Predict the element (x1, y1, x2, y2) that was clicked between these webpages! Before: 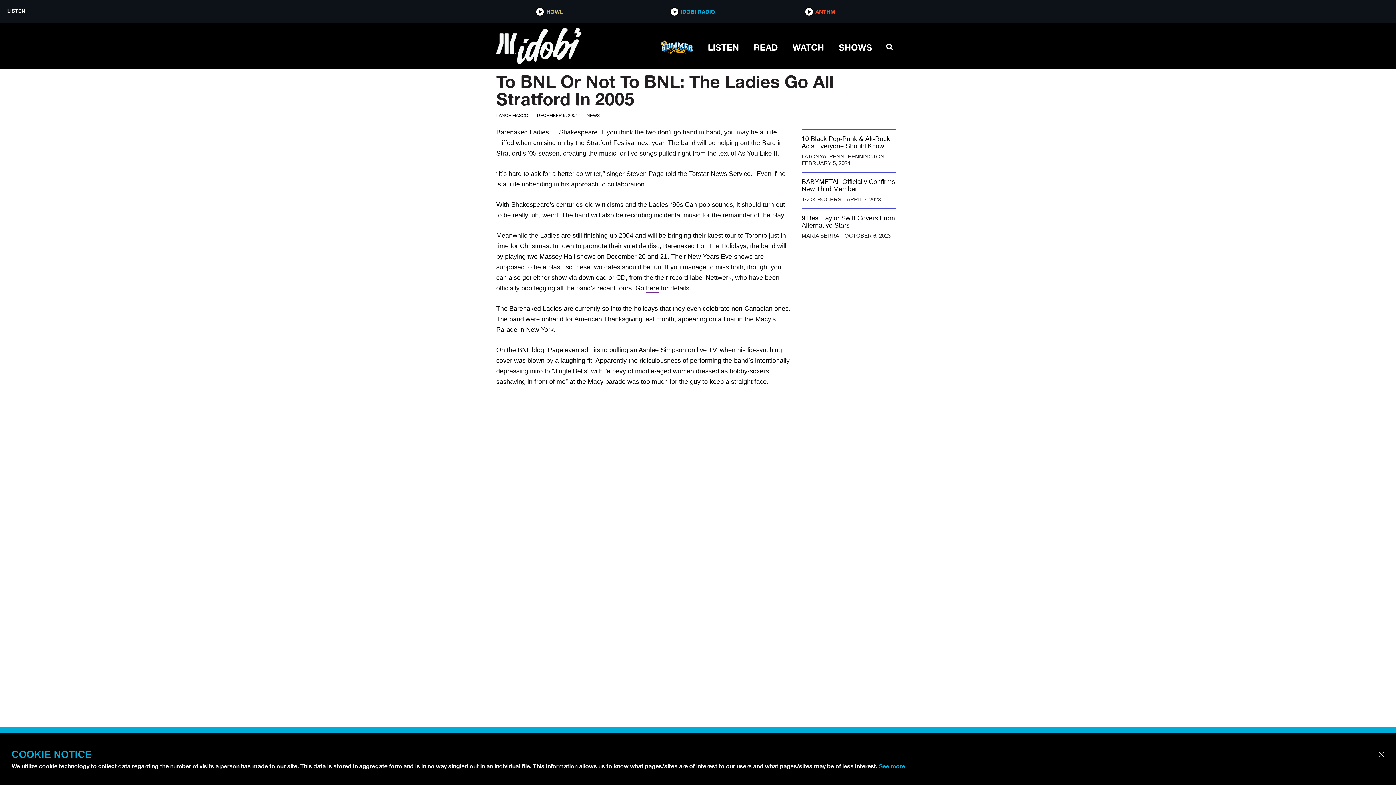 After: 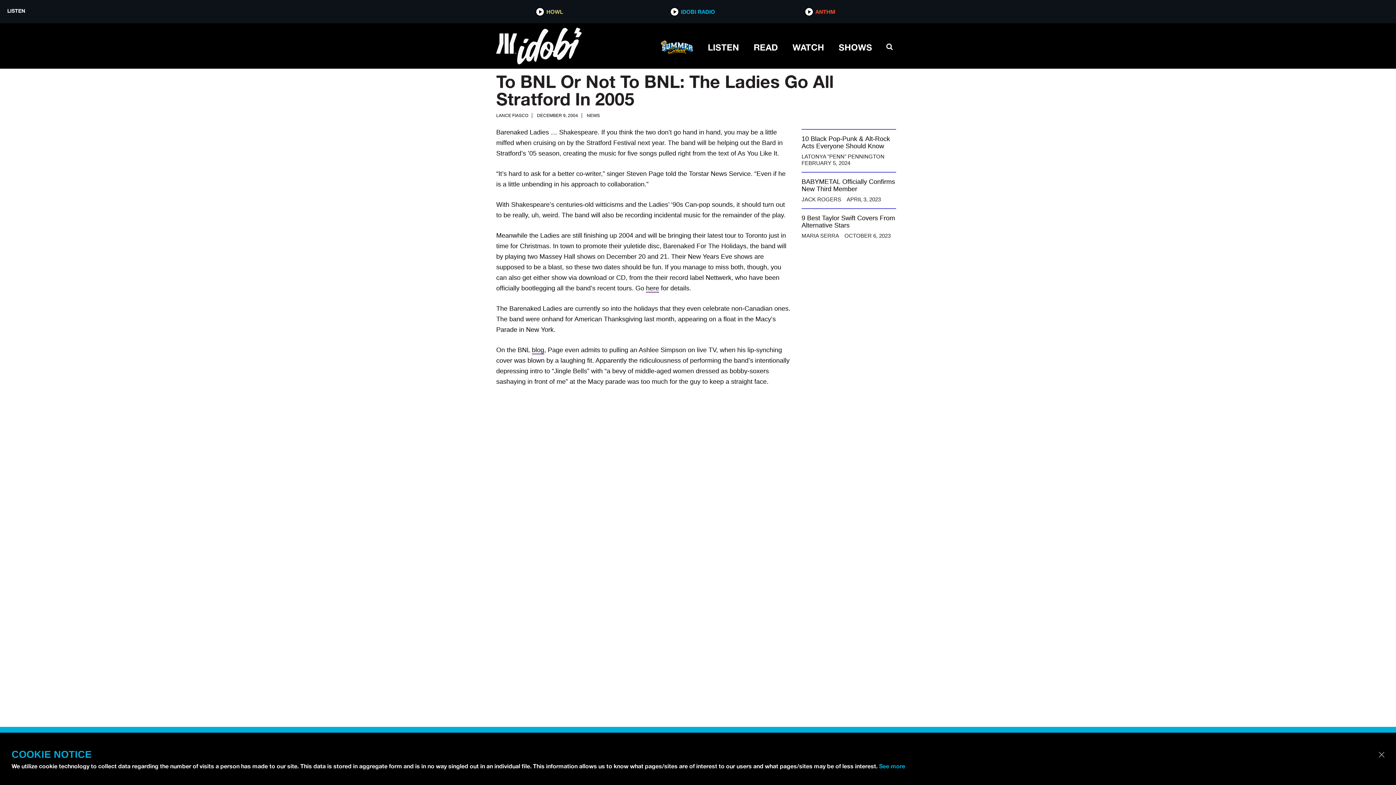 Action: bbox: (660, 37, 693, 56) label:    